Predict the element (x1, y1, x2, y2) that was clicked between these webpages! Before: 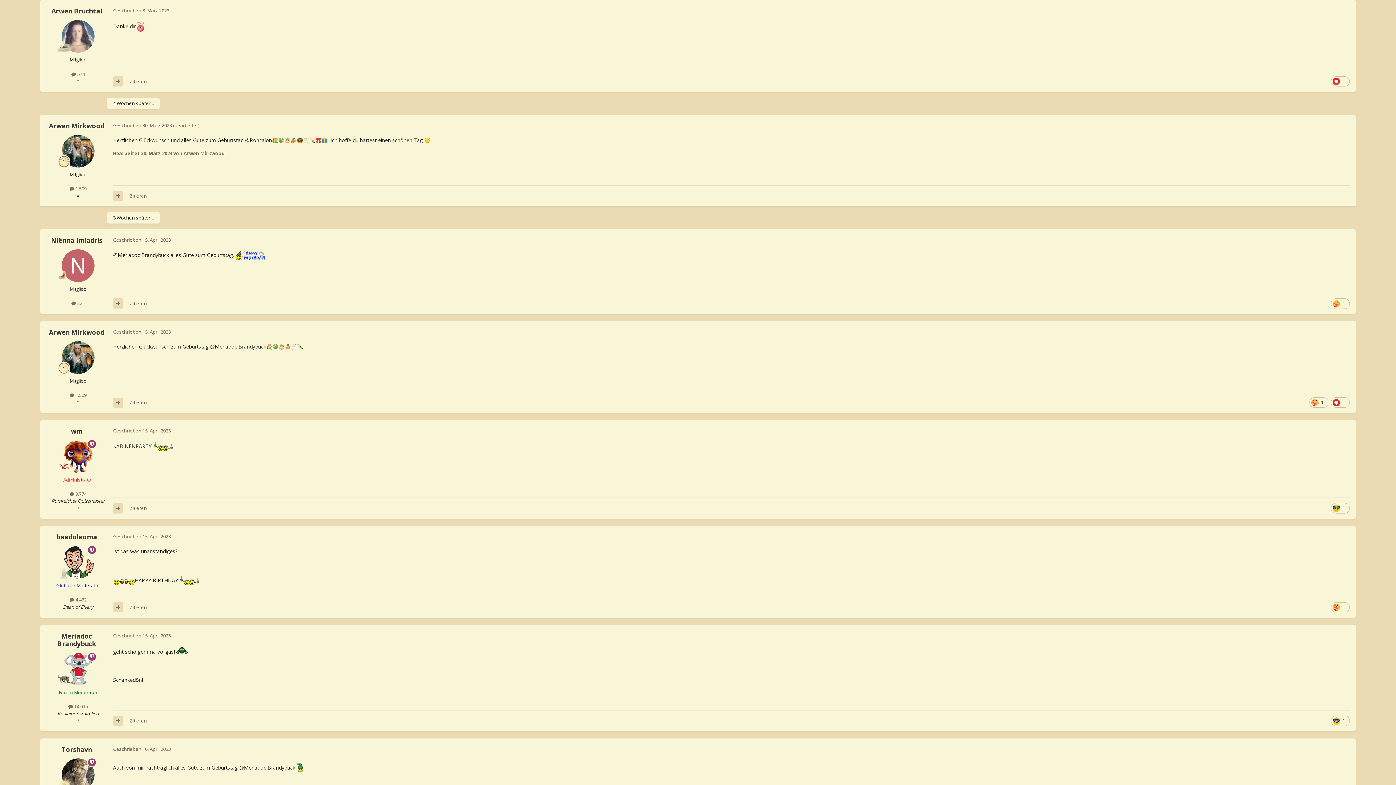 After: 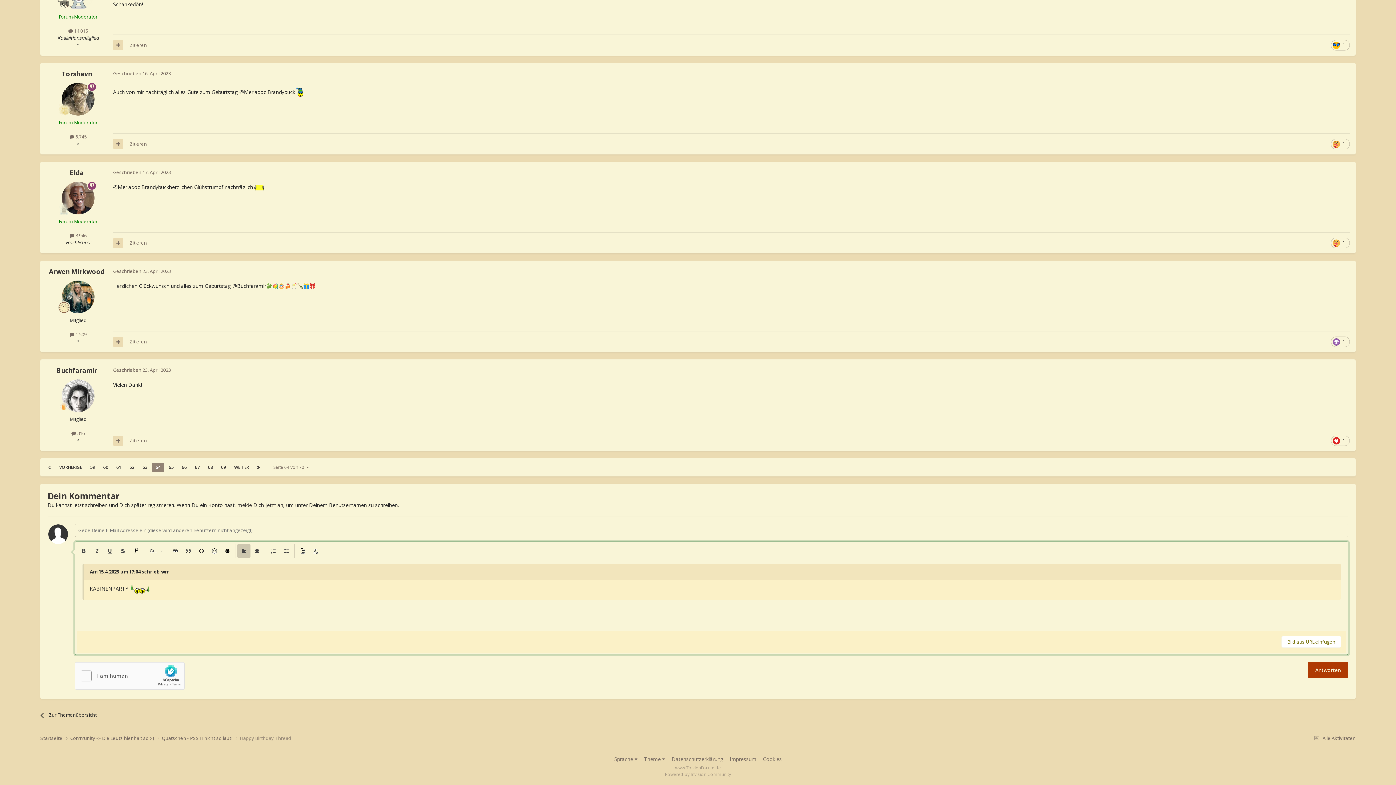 Action: label: Zitieren bbox: (129, 505, 146, 511)